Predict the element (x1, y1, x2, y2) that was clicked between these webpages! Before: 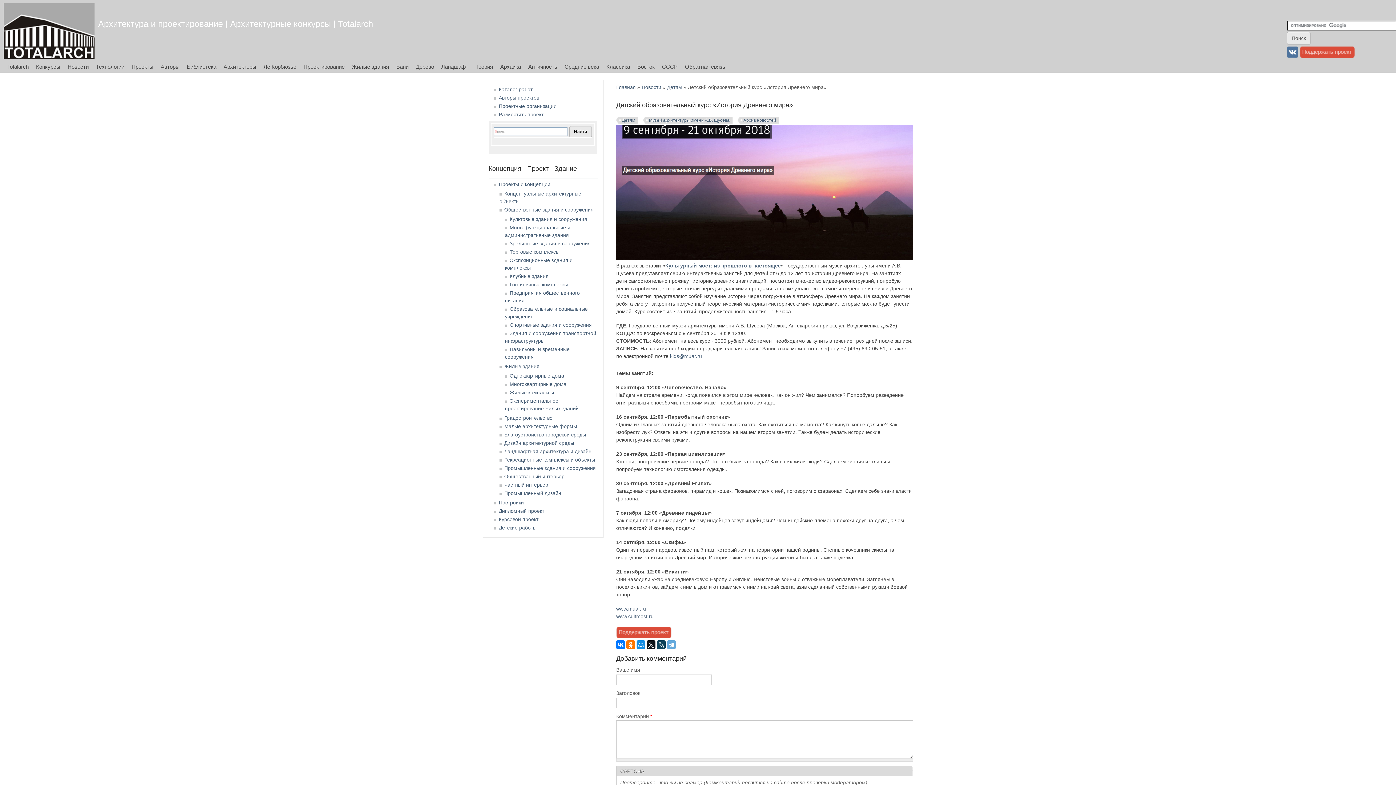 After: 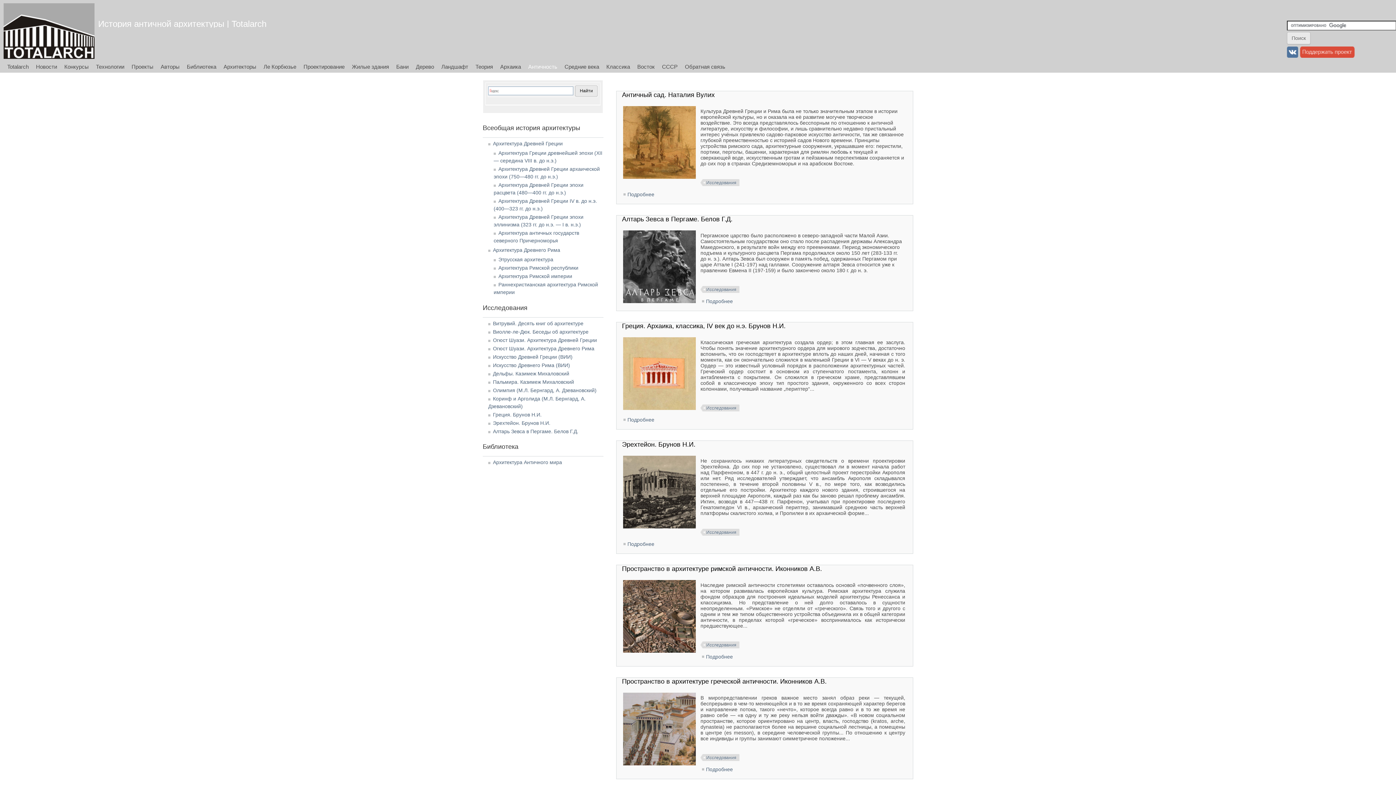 Action: bbox: (524, 60, 561, 72) label: Античность